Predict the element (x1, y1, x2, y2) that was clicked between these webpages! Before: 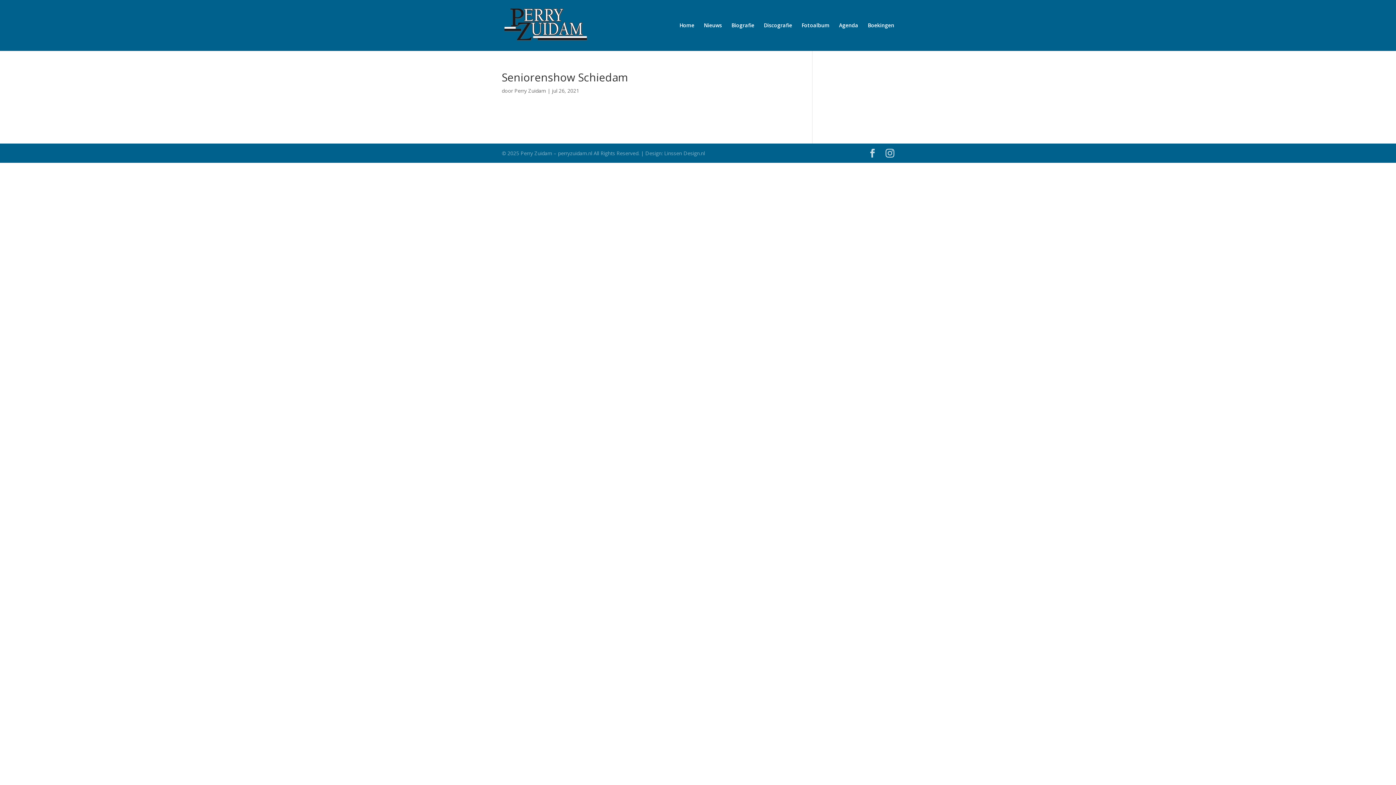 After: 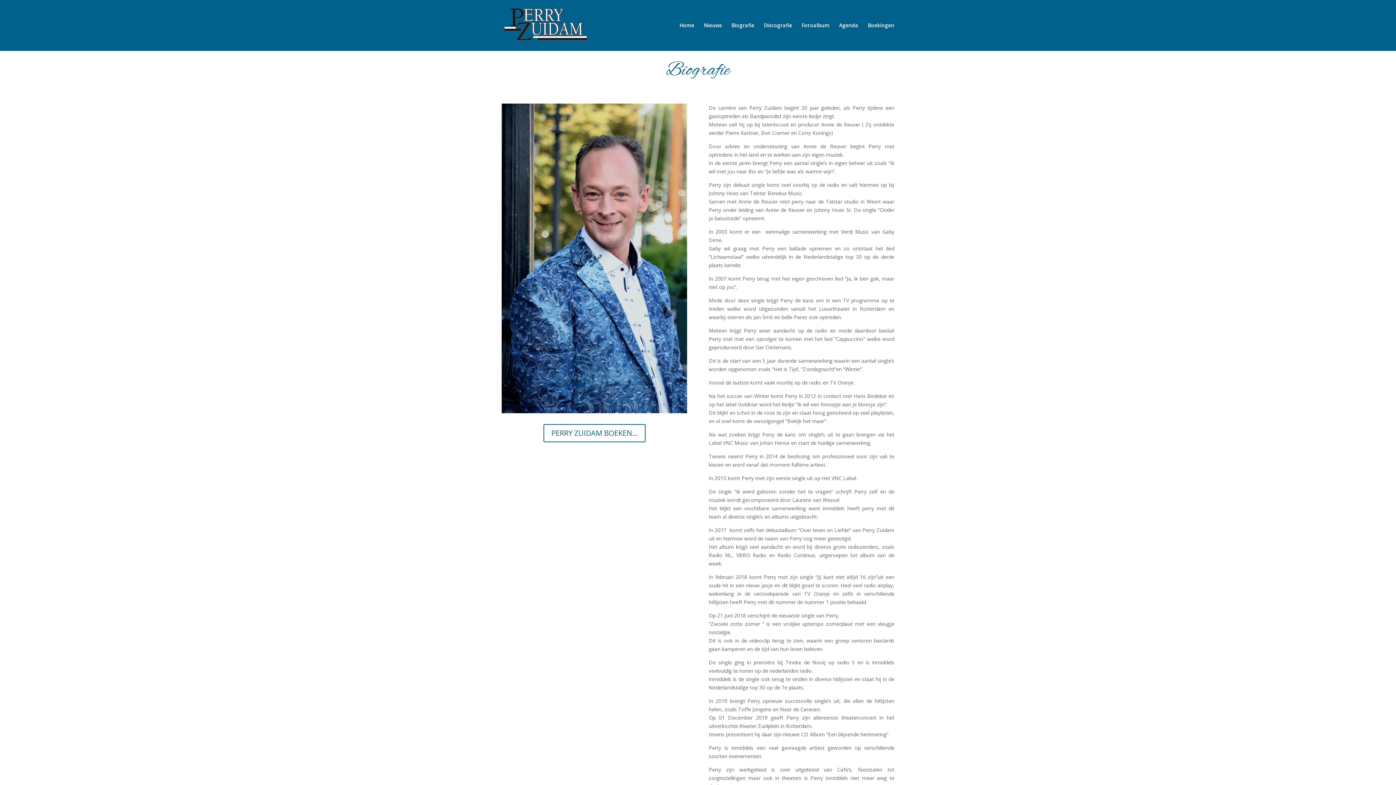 Action: bbox: (731, 22, 754, 50) label: Biografie